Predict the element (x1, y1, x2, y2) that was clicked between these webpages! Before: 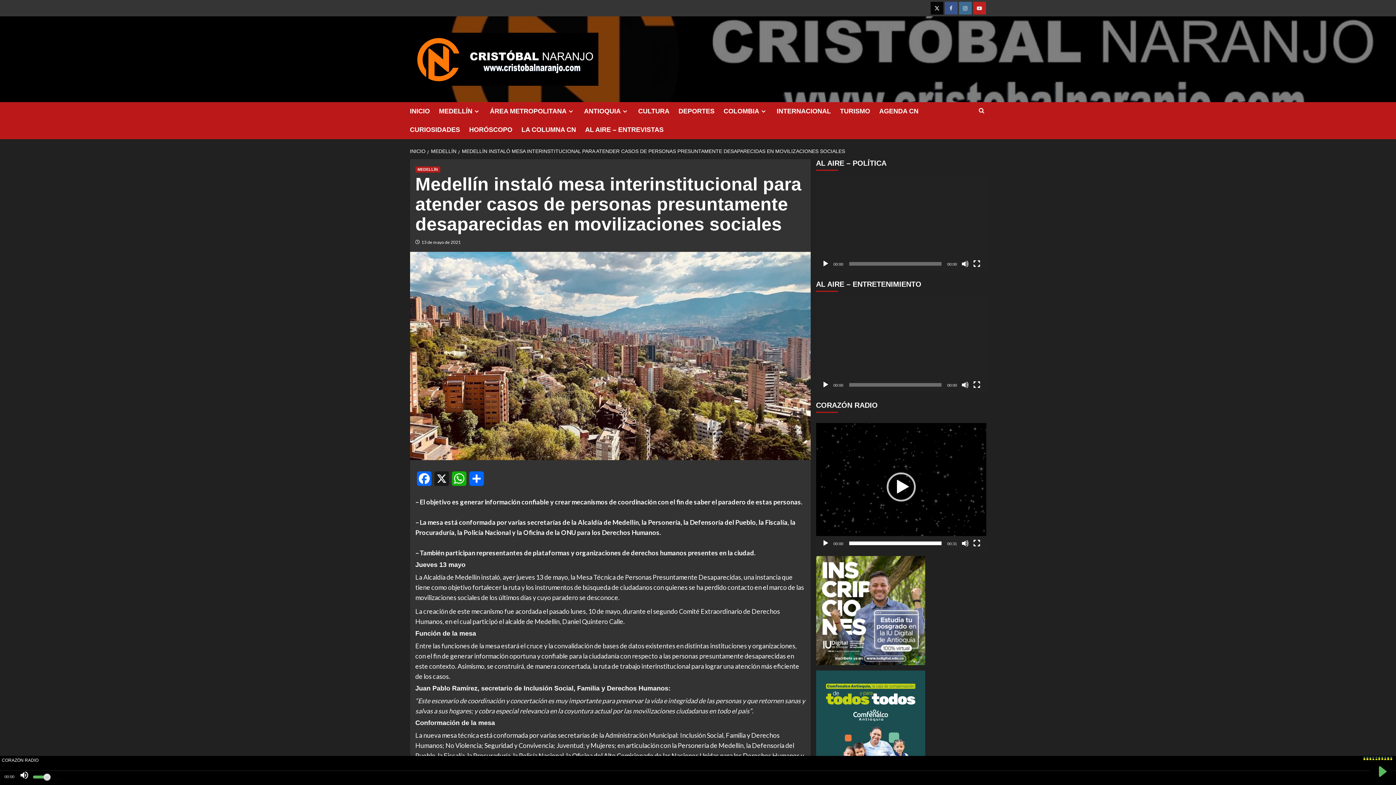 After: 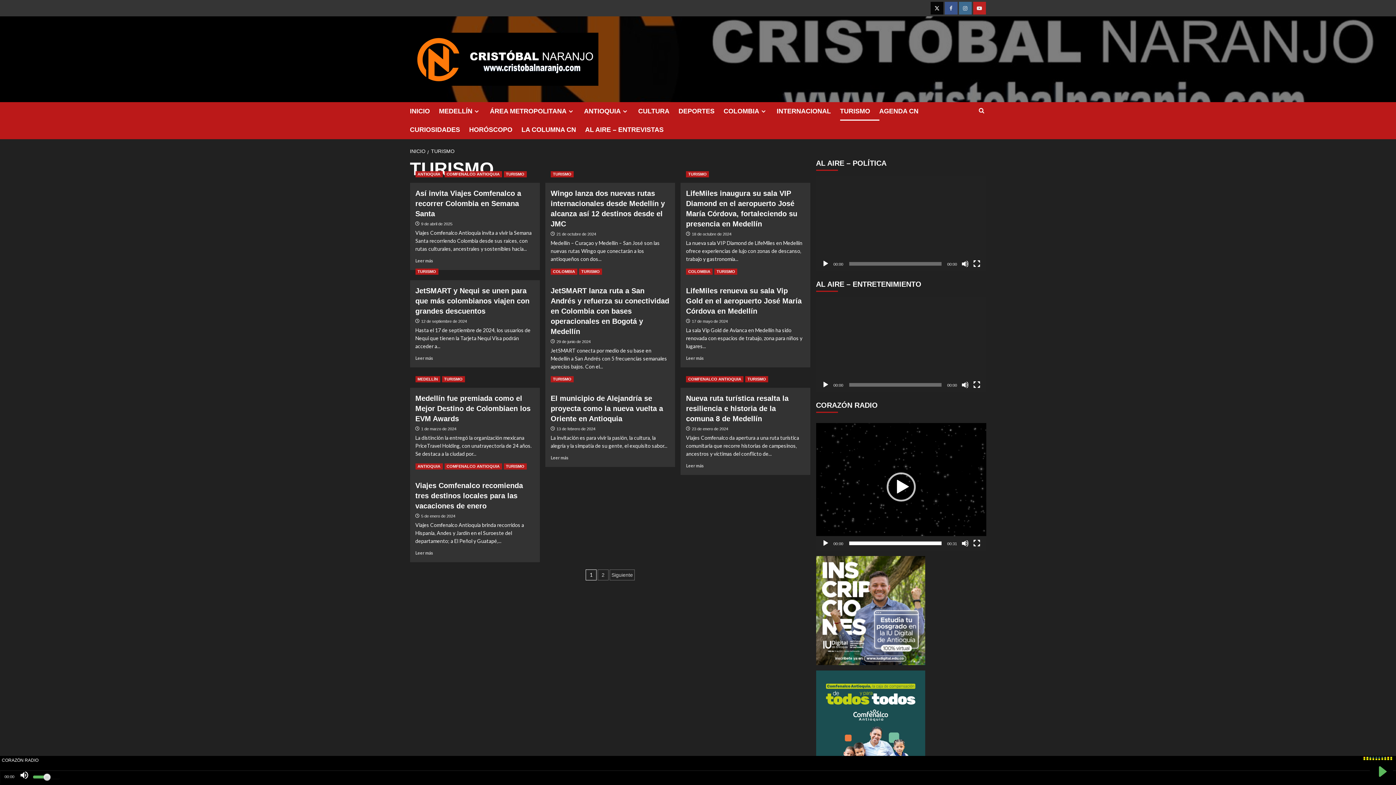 Action: bbox: (840, 102, 879, 120) label: TURISMO